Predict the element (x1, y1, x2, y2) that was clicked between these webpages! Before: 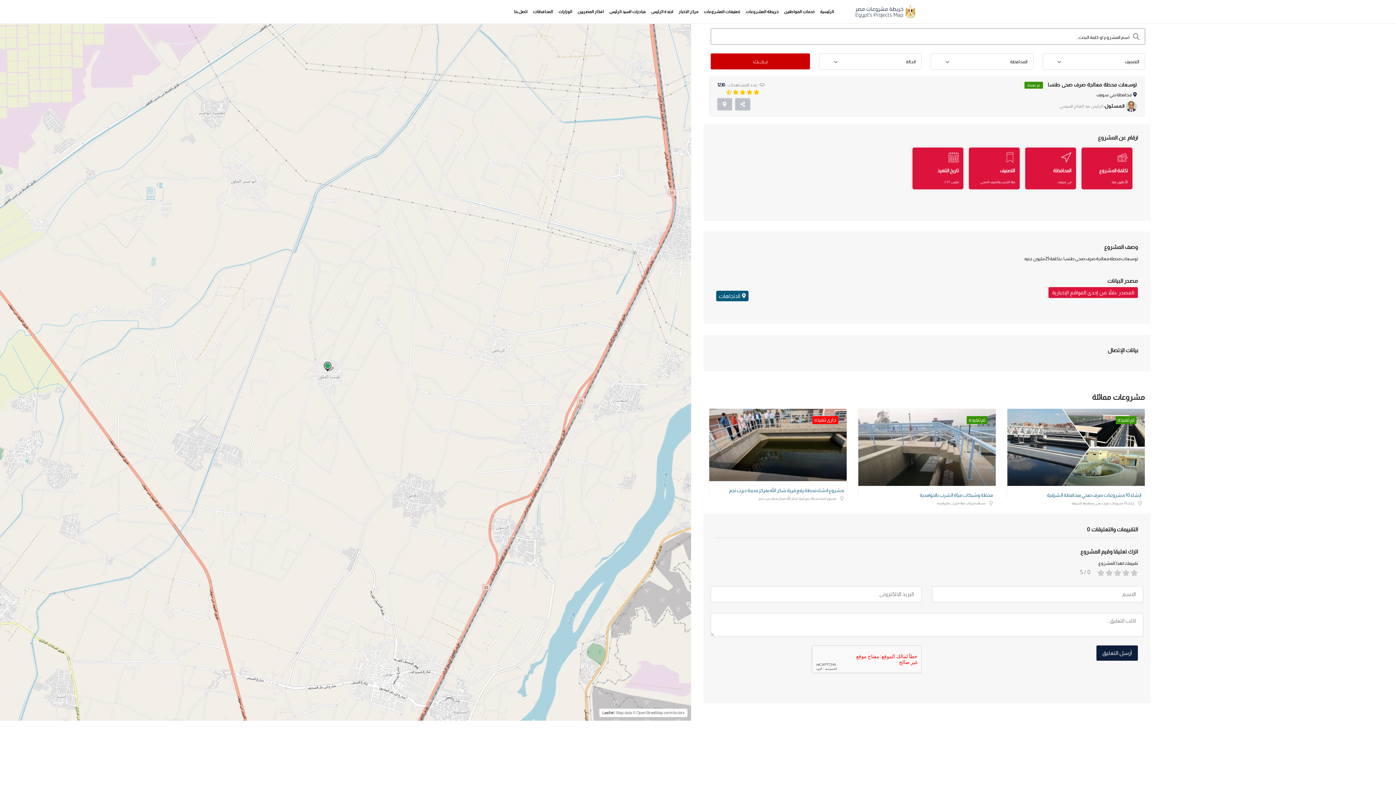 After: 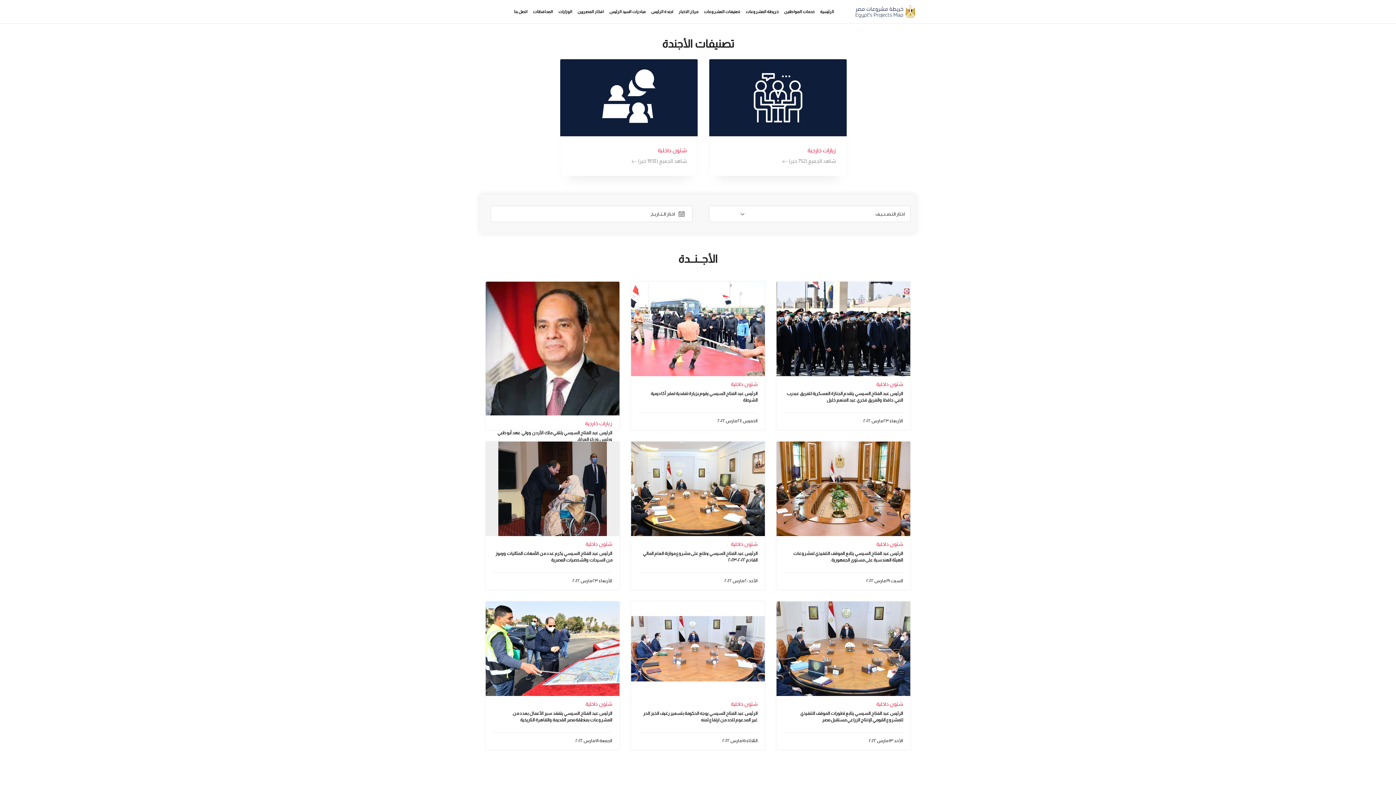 Action: label: اجندة الرئيس bbox: (651, 9, 673, 13)